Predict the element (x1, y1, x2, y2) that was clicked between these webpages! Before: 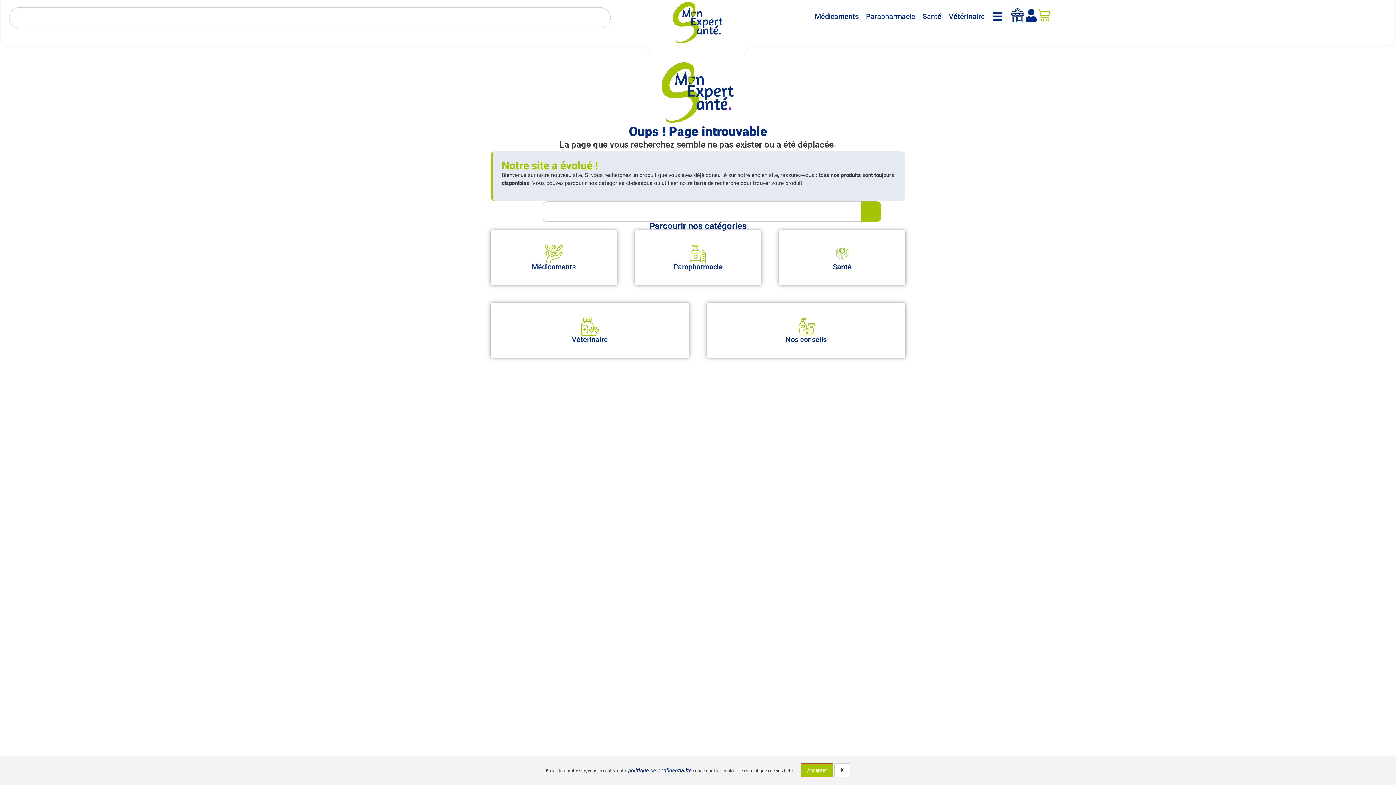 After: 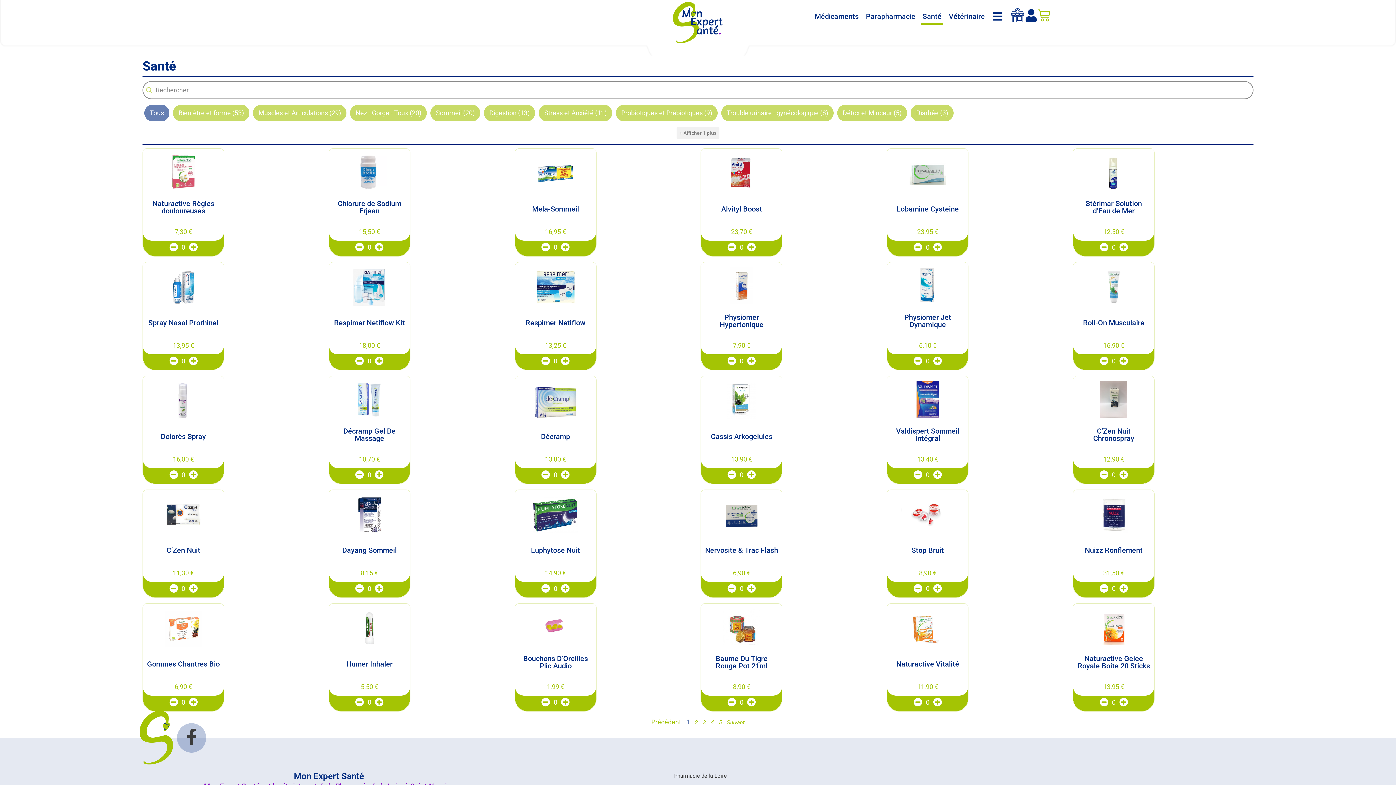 Action: bbox: (779, 230, 905, 285) label: Santé